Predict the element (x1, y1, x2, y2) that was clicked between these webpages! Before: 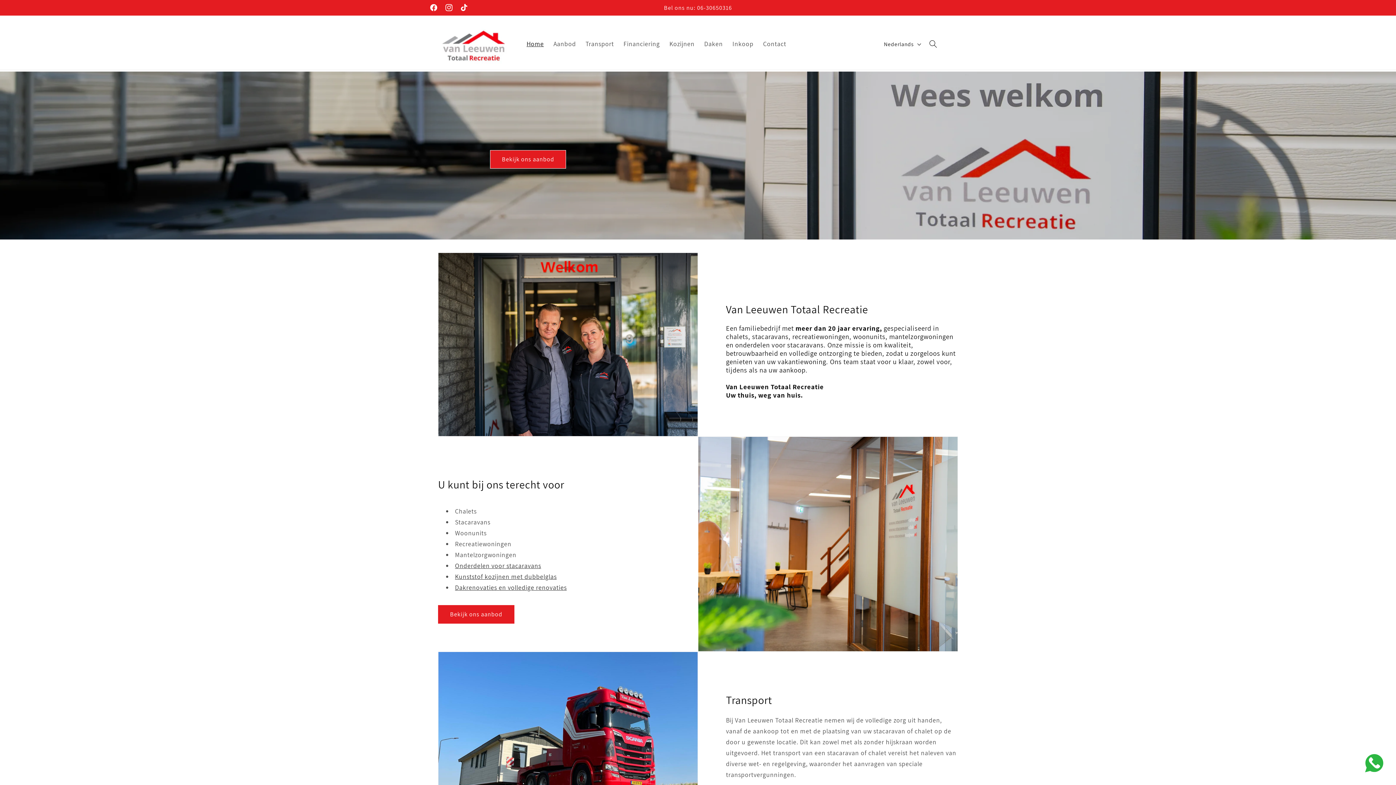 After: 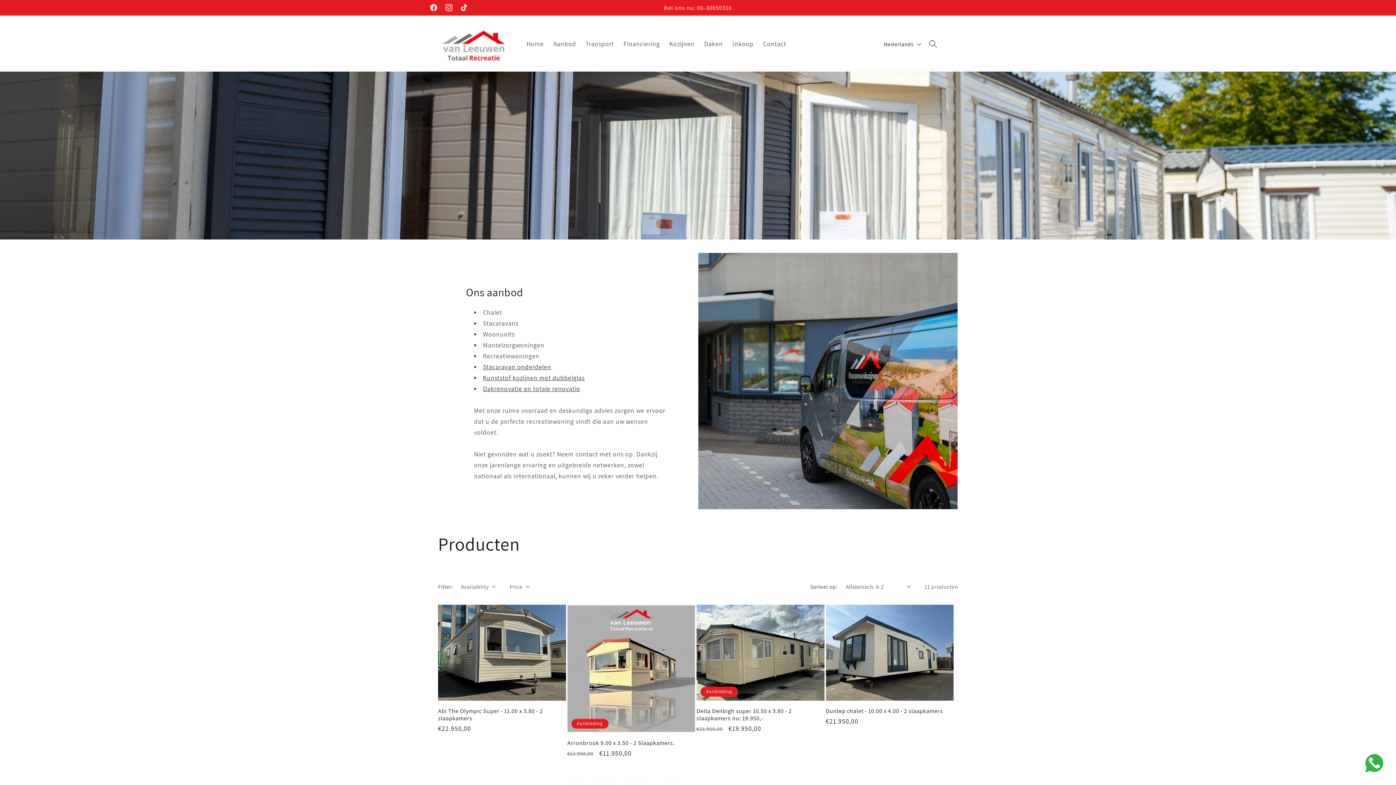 Action: label: Bekijk ons aanbod bbox: (490, 150, 566, 168)